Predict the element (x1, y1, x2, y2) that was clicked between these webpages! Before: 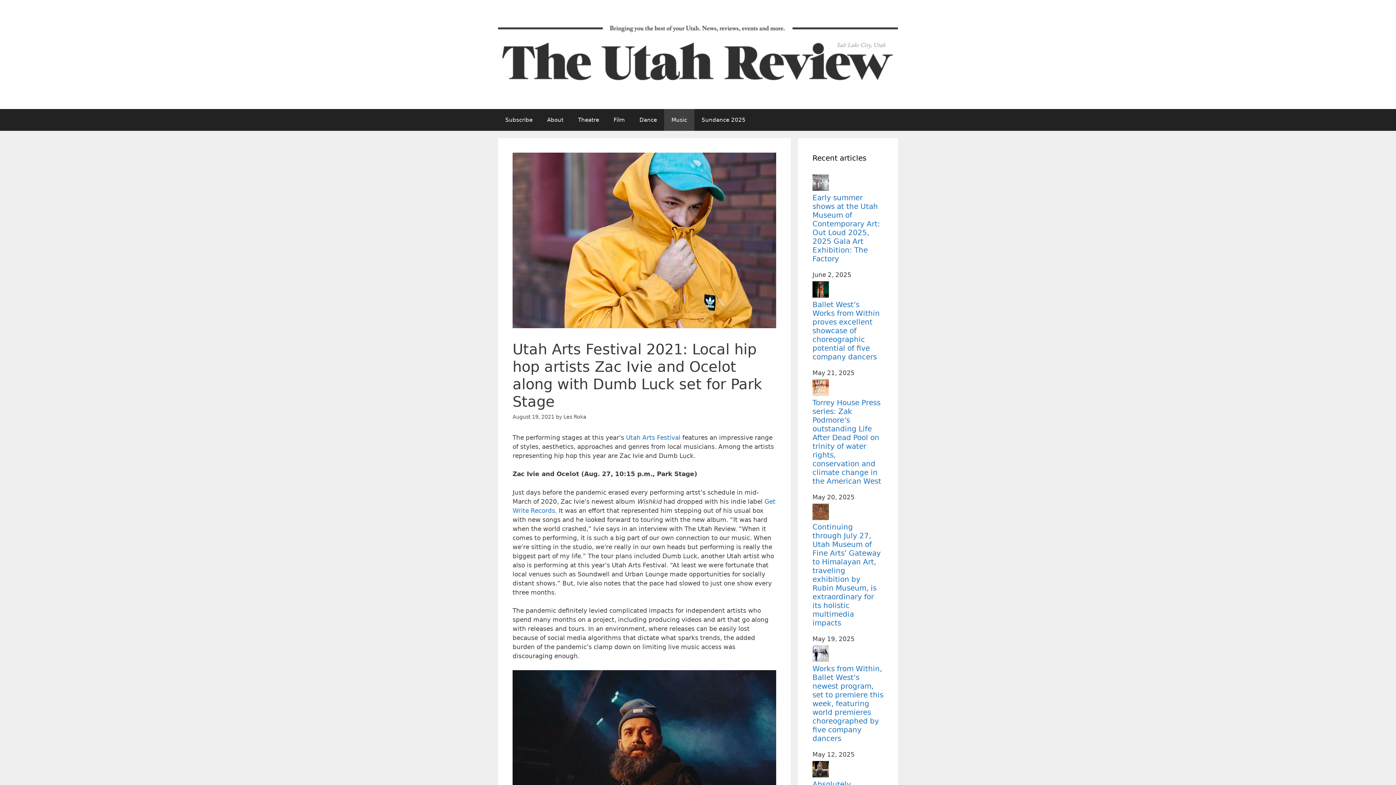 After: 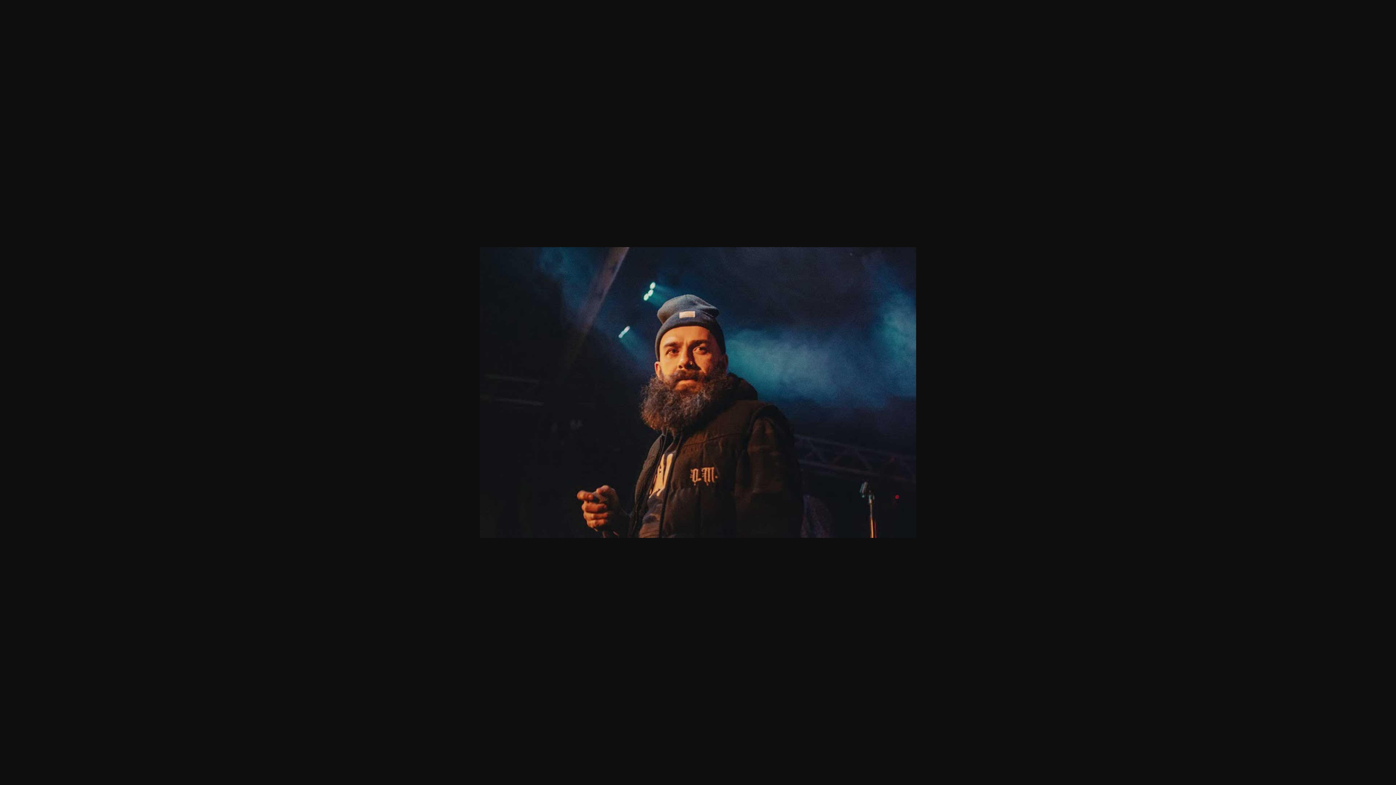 Action: bbox: (512, 670, 776, 846)